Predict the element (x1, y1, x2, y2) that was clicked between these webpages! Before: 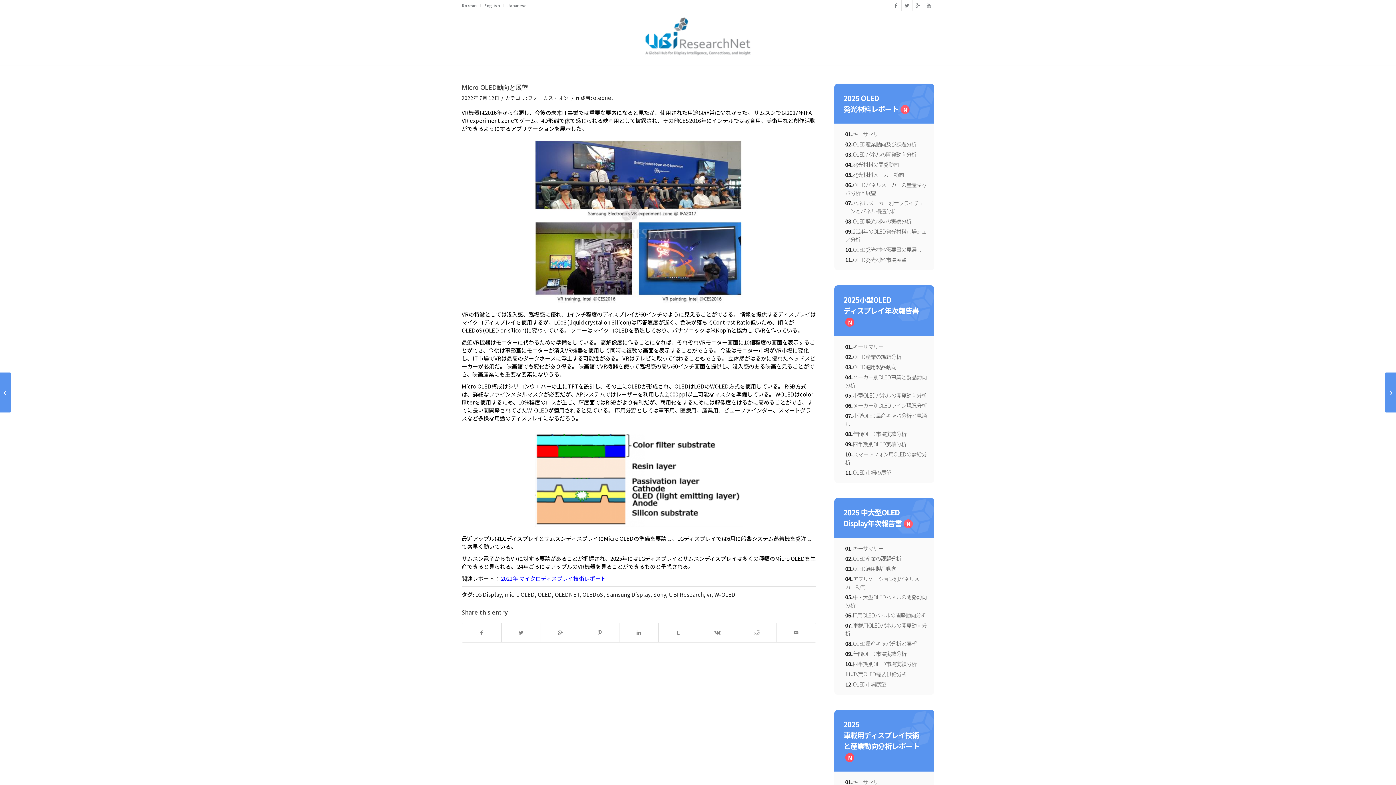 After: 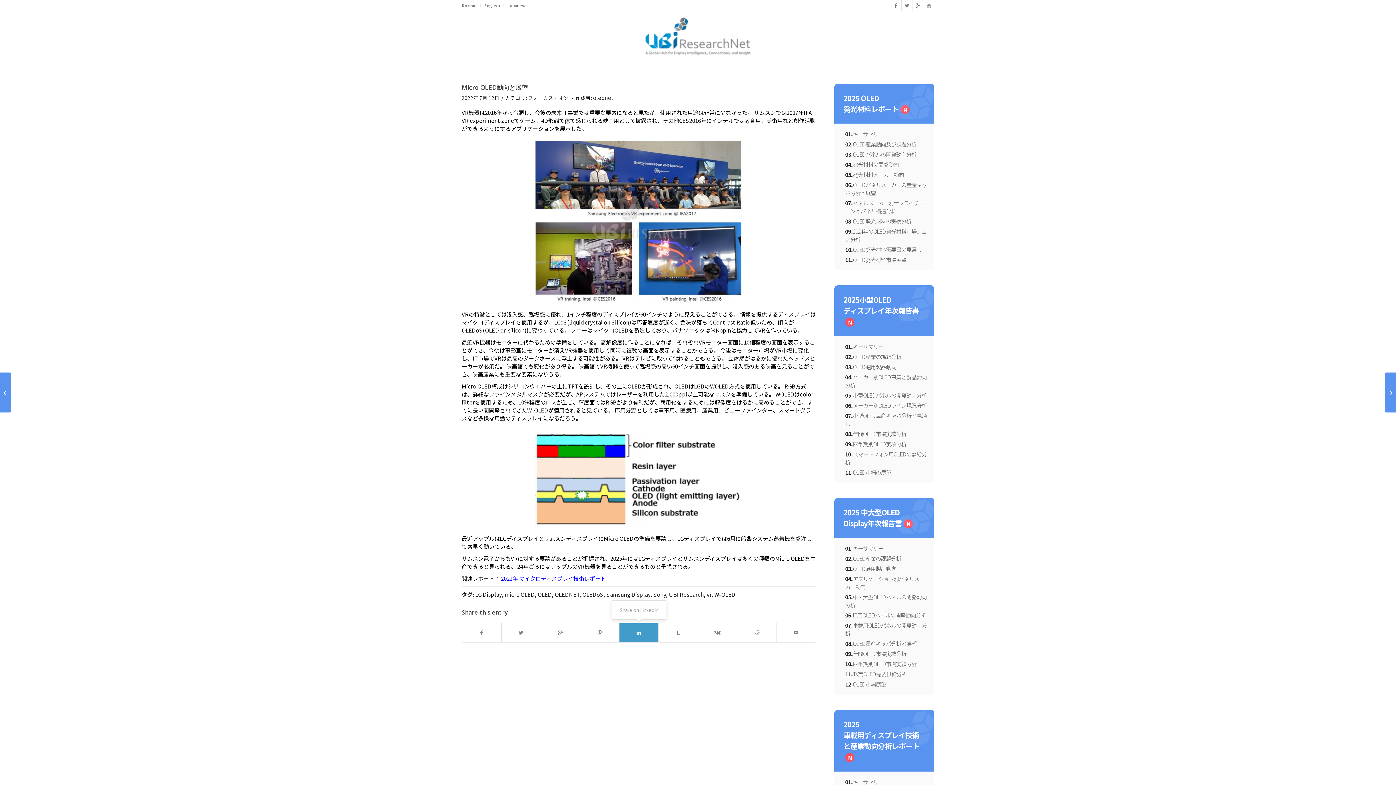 Action: bbox: (619, 623, 658, 642)